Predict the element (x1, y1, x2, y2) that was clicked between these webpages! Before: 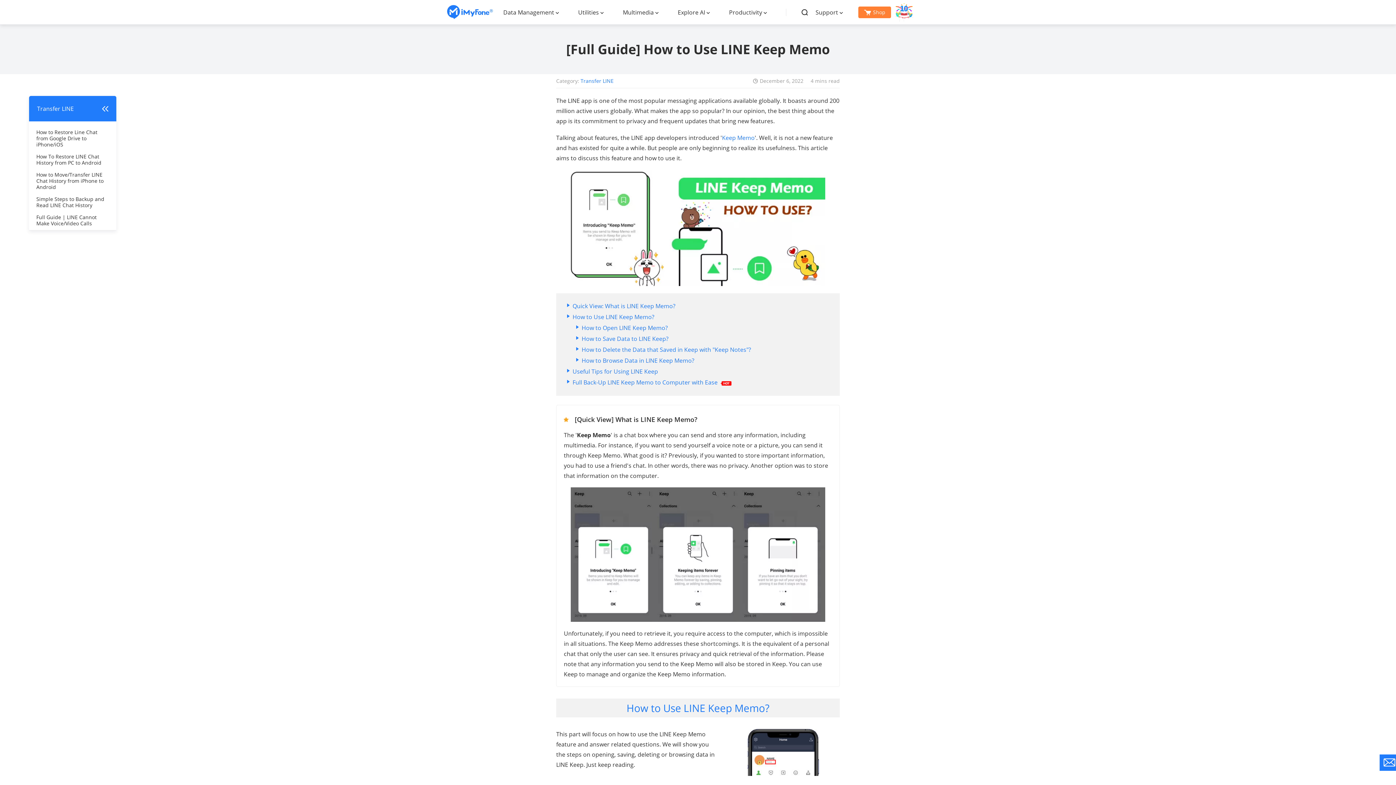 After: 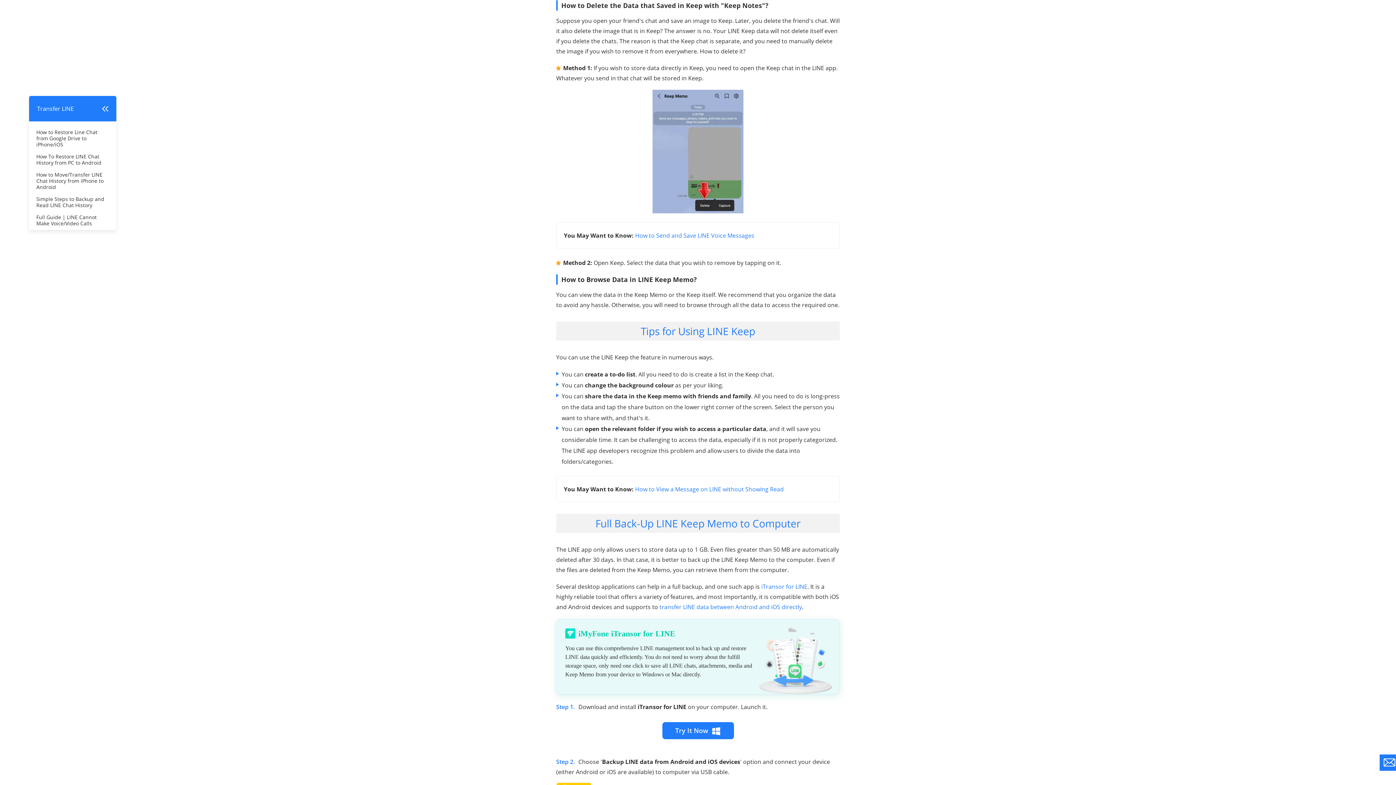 Action: label: How to Delete the Data that Saved in Keep with "Keep Notes"? bbox: (581, 345, 751, 353)